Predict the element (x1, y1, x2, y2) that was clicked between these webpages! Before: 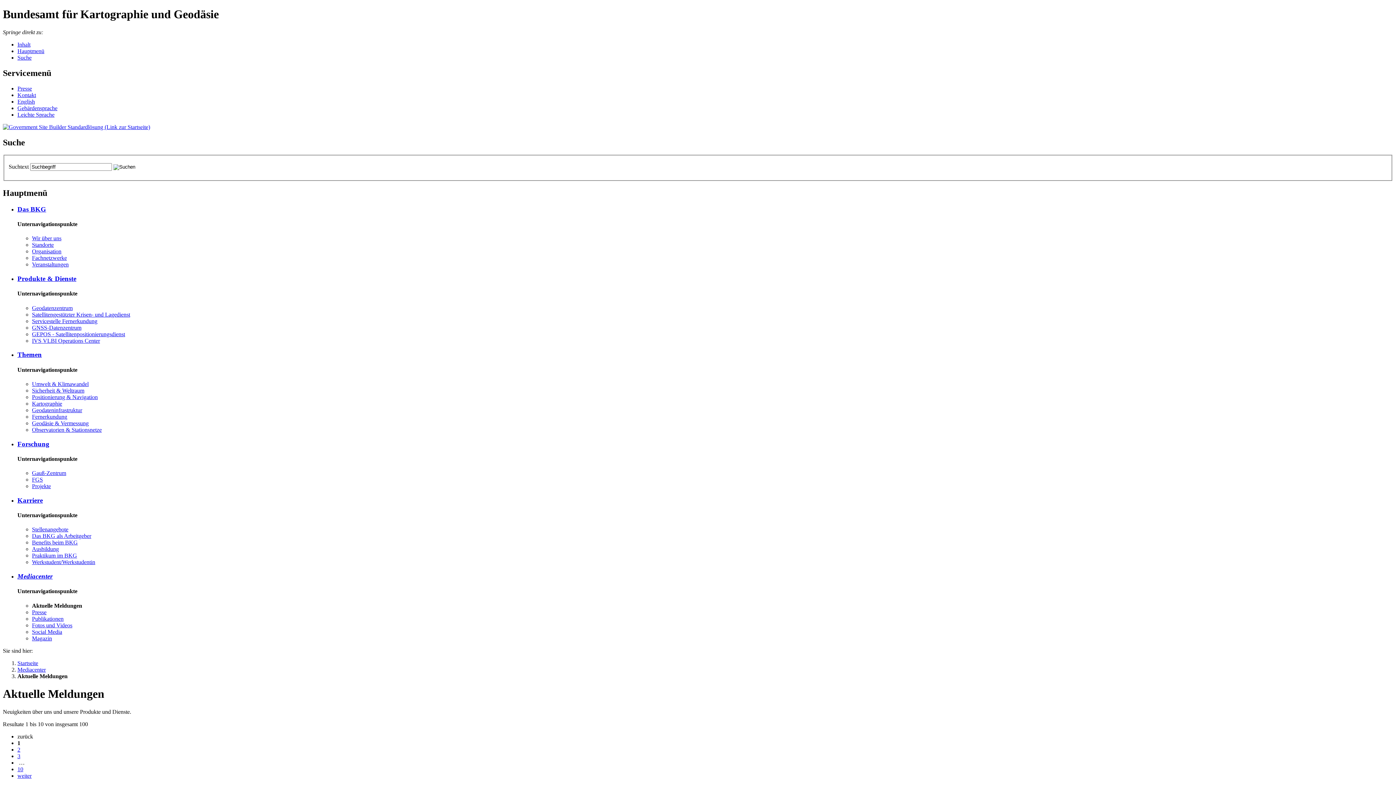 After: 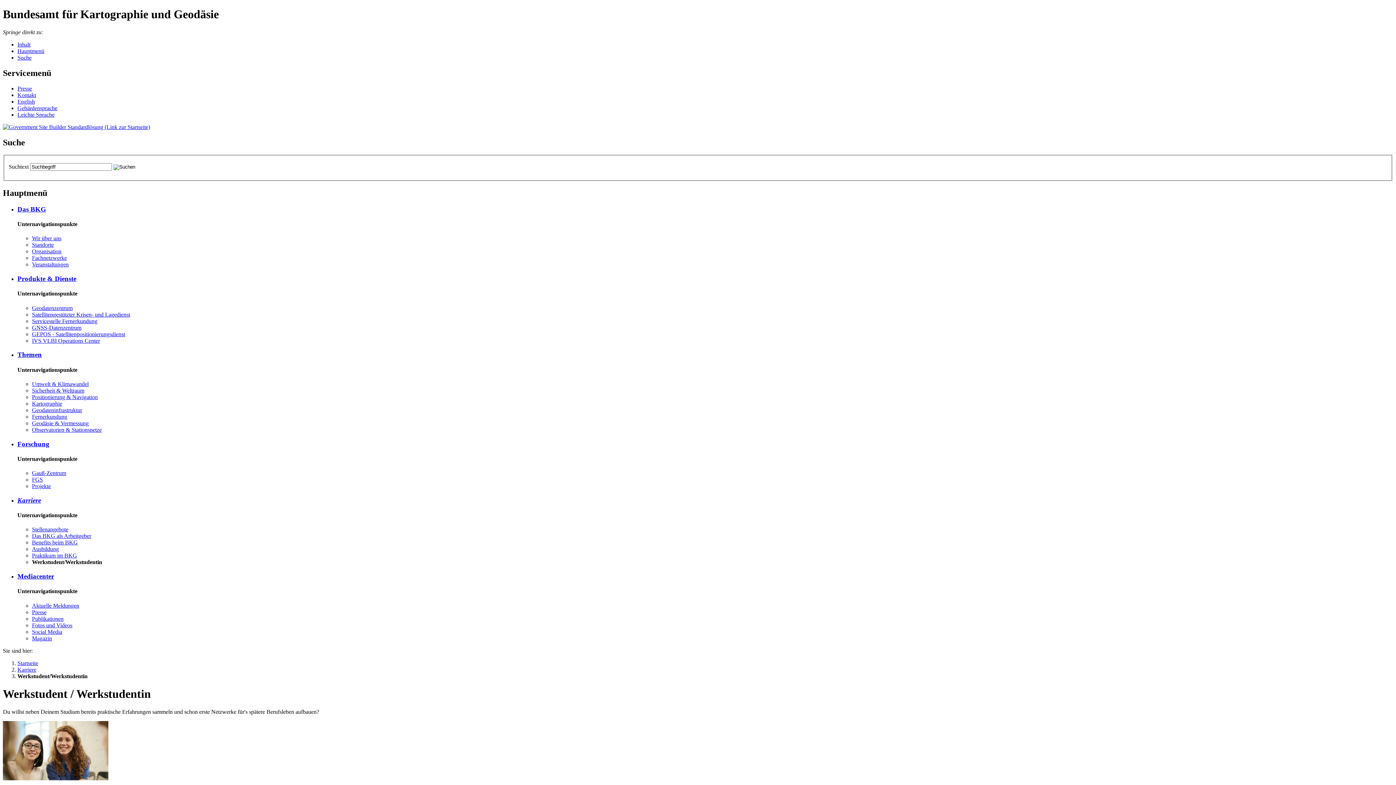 Action: label: Werk­stu­dent/Werk­stu­den­tin bbox: (32, 559, 95, 565)